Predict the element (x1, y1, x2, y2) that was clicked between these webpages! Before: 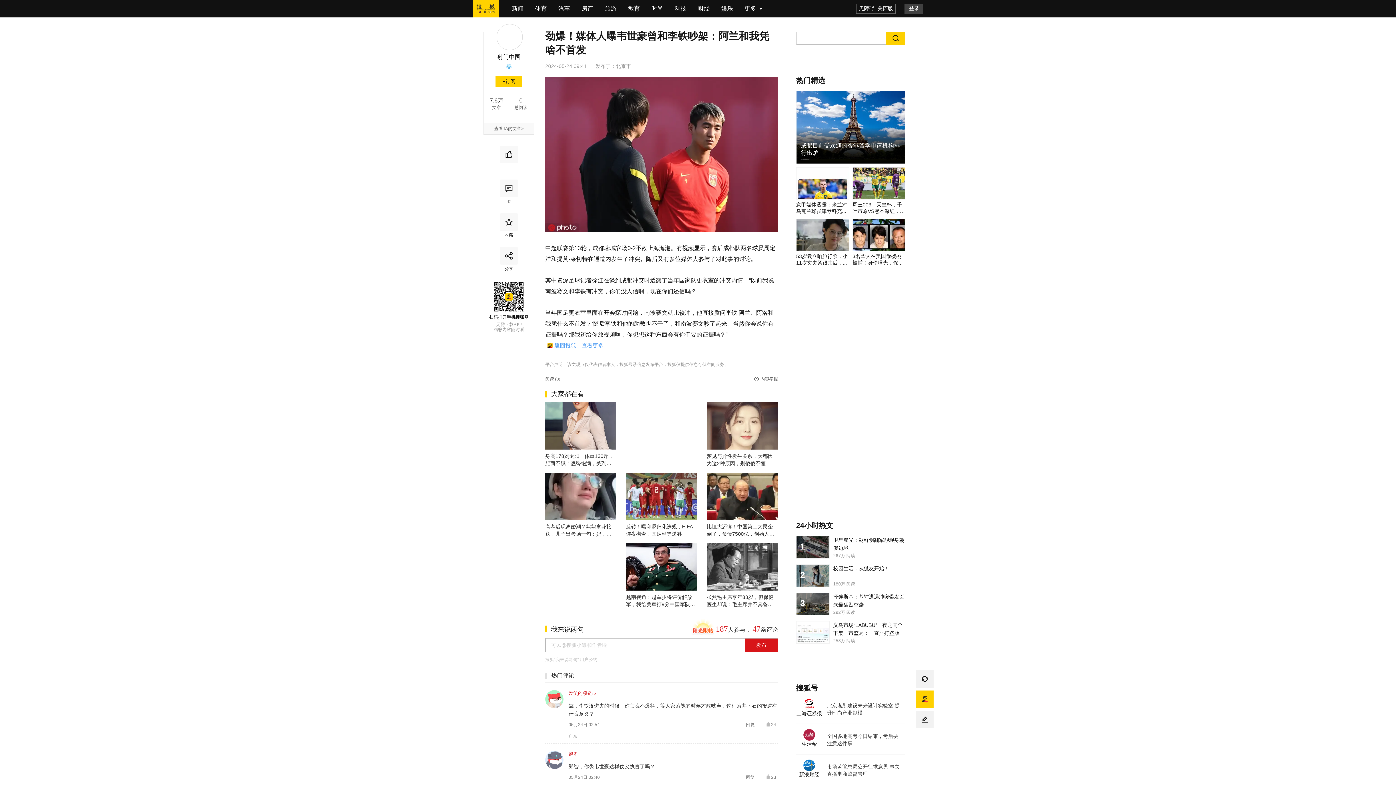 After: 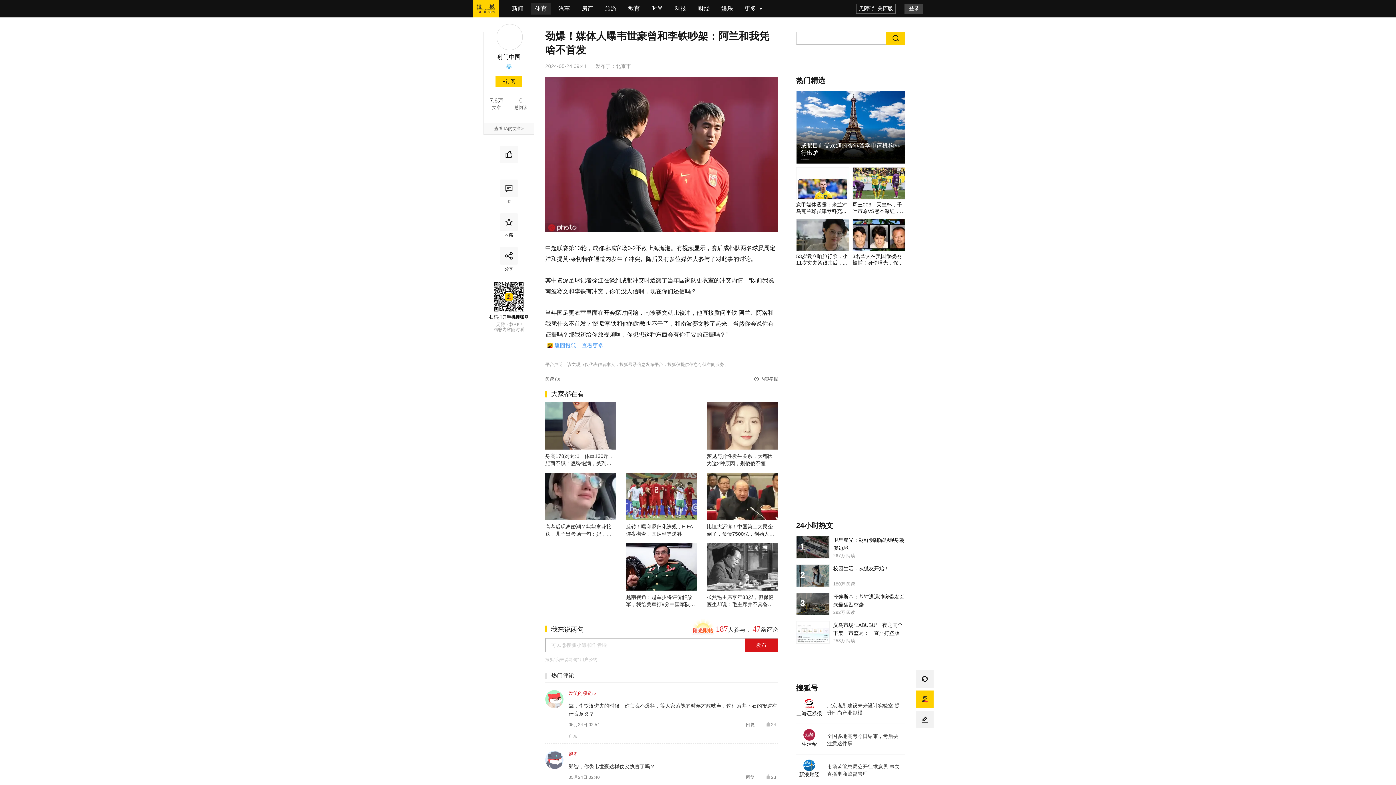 Action: label: 体育 bbox: (530, 2, 551, 14)